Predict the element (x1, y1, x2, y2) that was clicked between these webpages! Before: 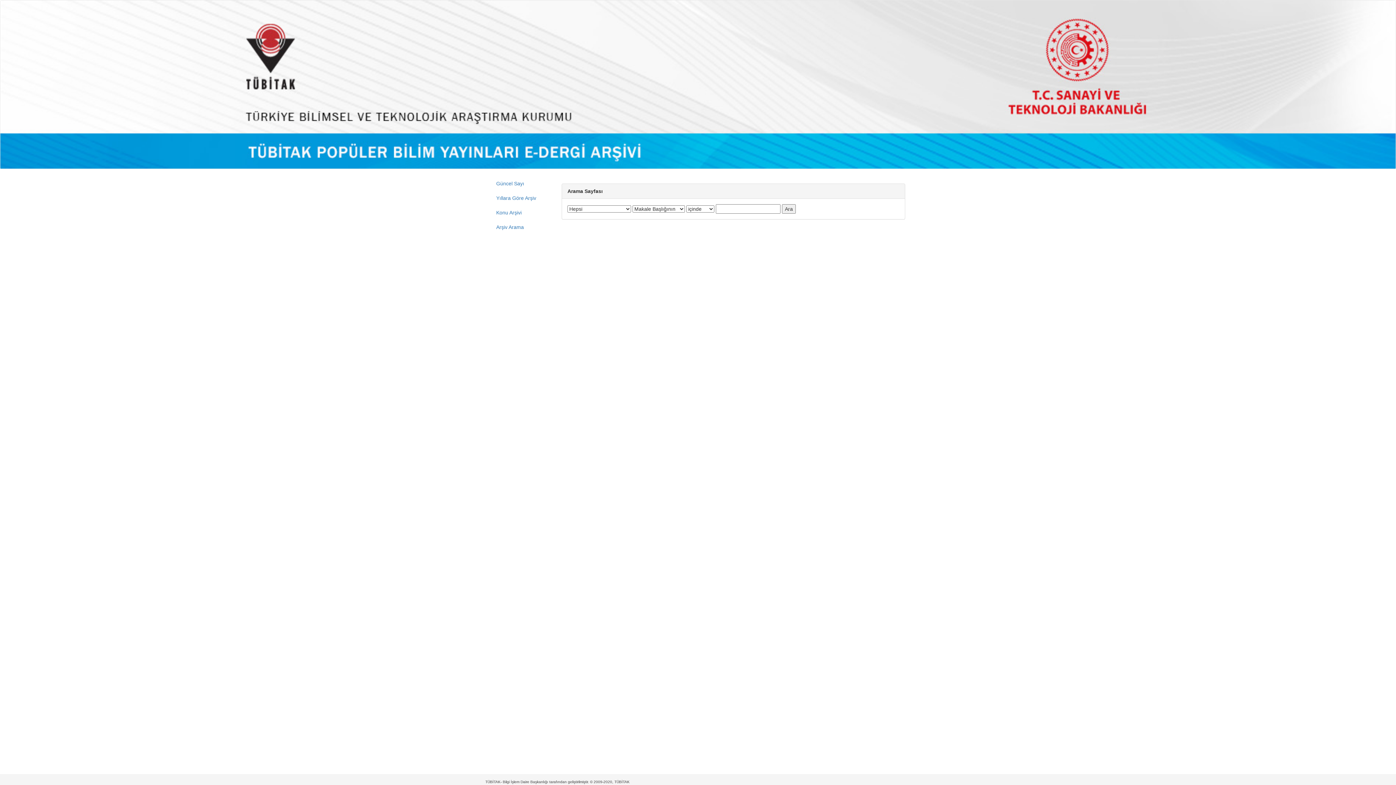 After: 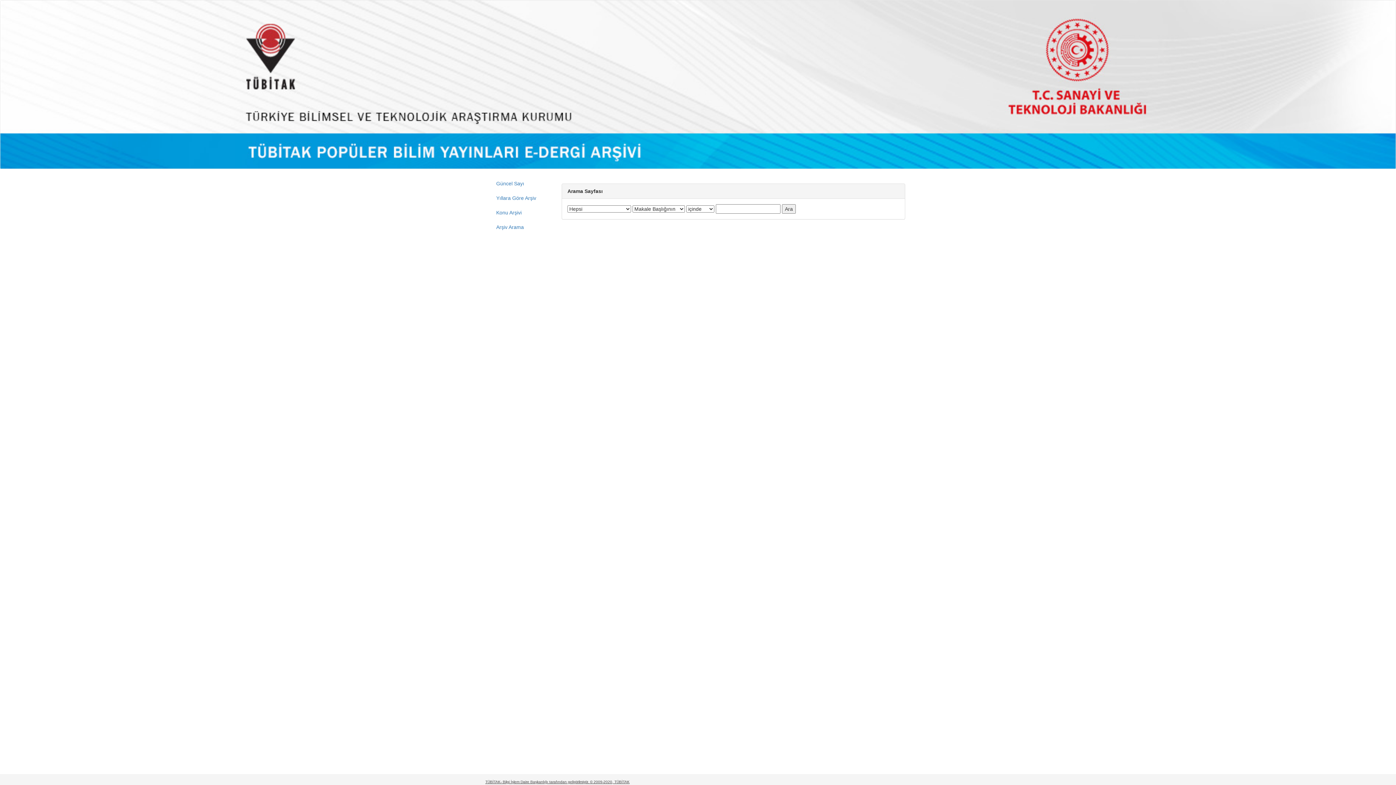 Action: label: TÜBİTAK- Bilgi İşlem Daire Başkanlığı tarafından geliştirilmiştir. © 2009-2020, TÜBİTAK bbox: (485, 780, 629, 784)